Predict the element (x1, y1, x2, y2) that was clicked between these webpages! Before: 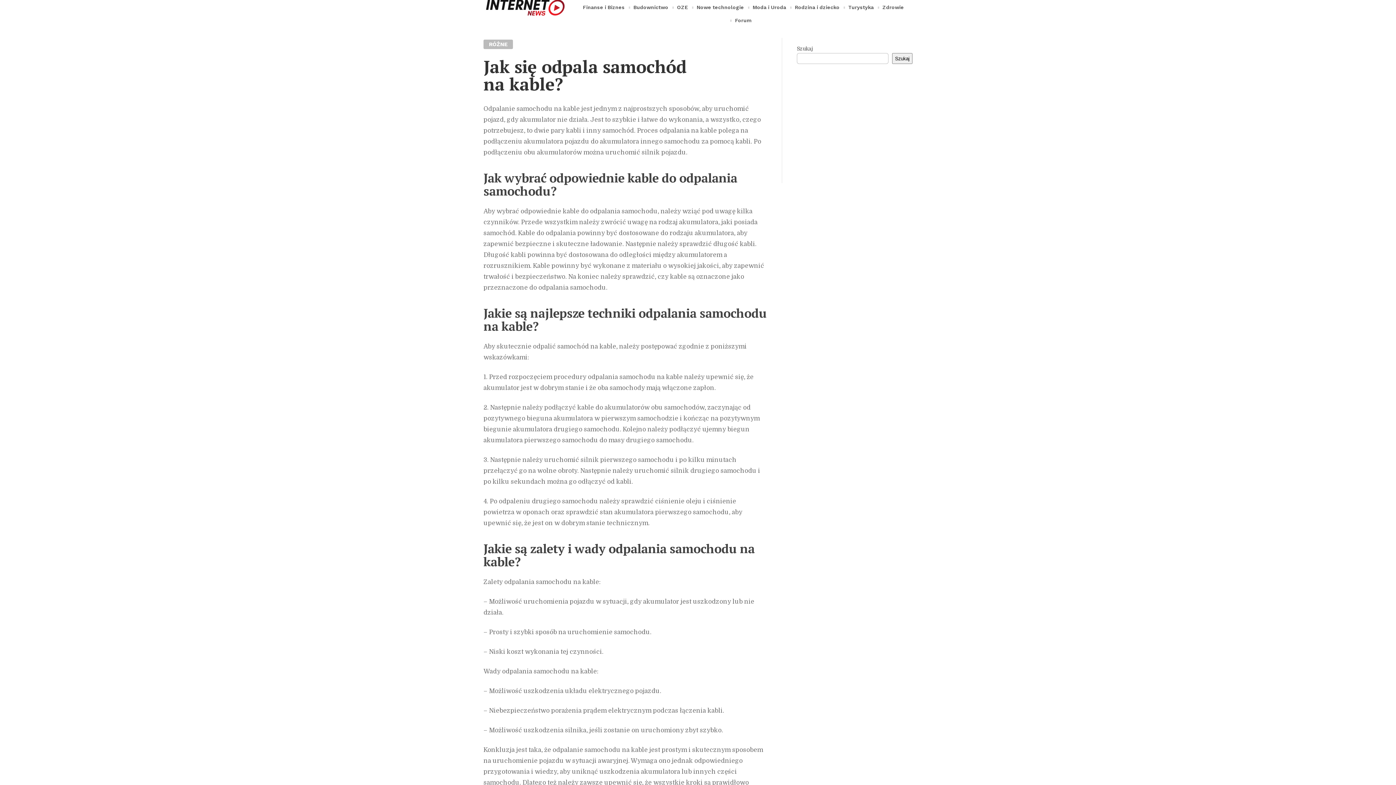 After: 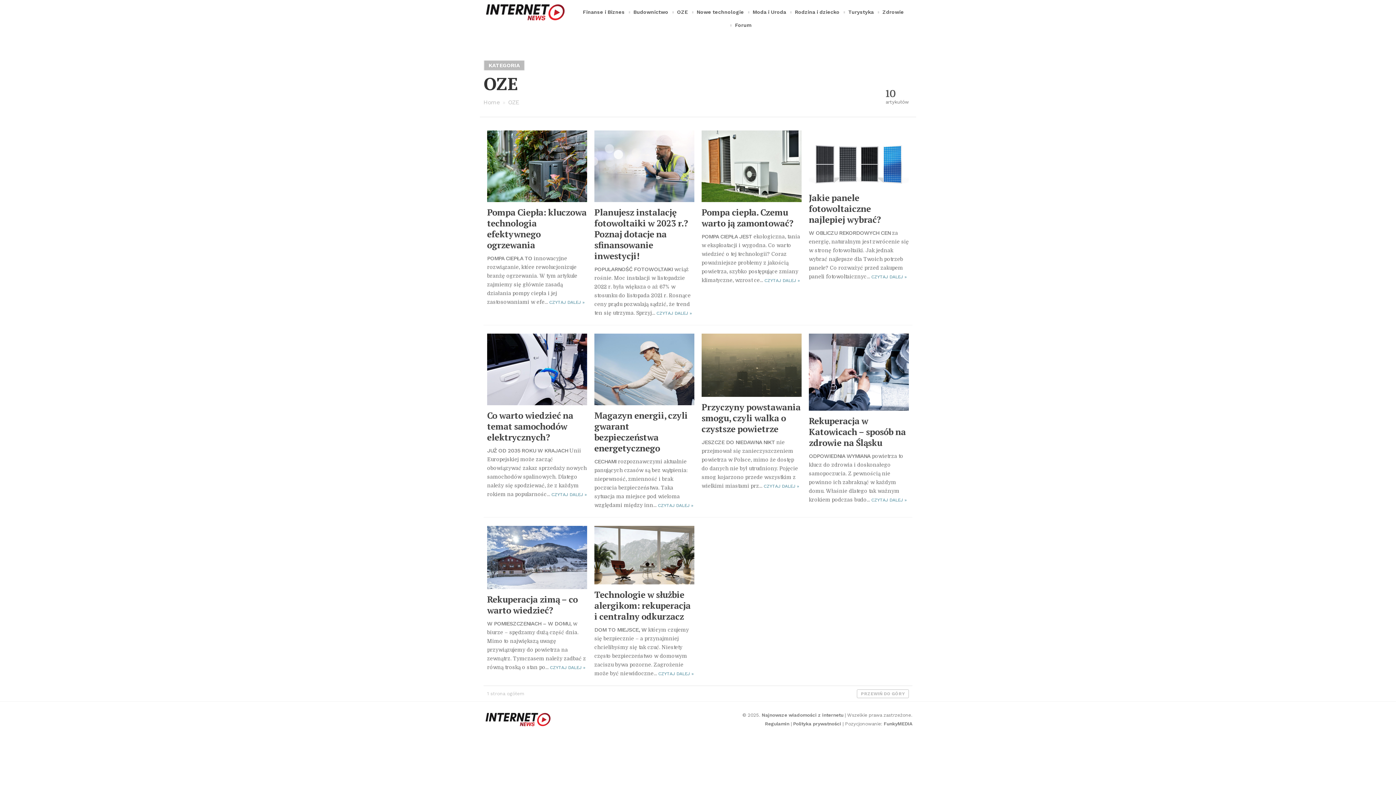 Action: label: OZE bbox: (676, 0, 689, 13)